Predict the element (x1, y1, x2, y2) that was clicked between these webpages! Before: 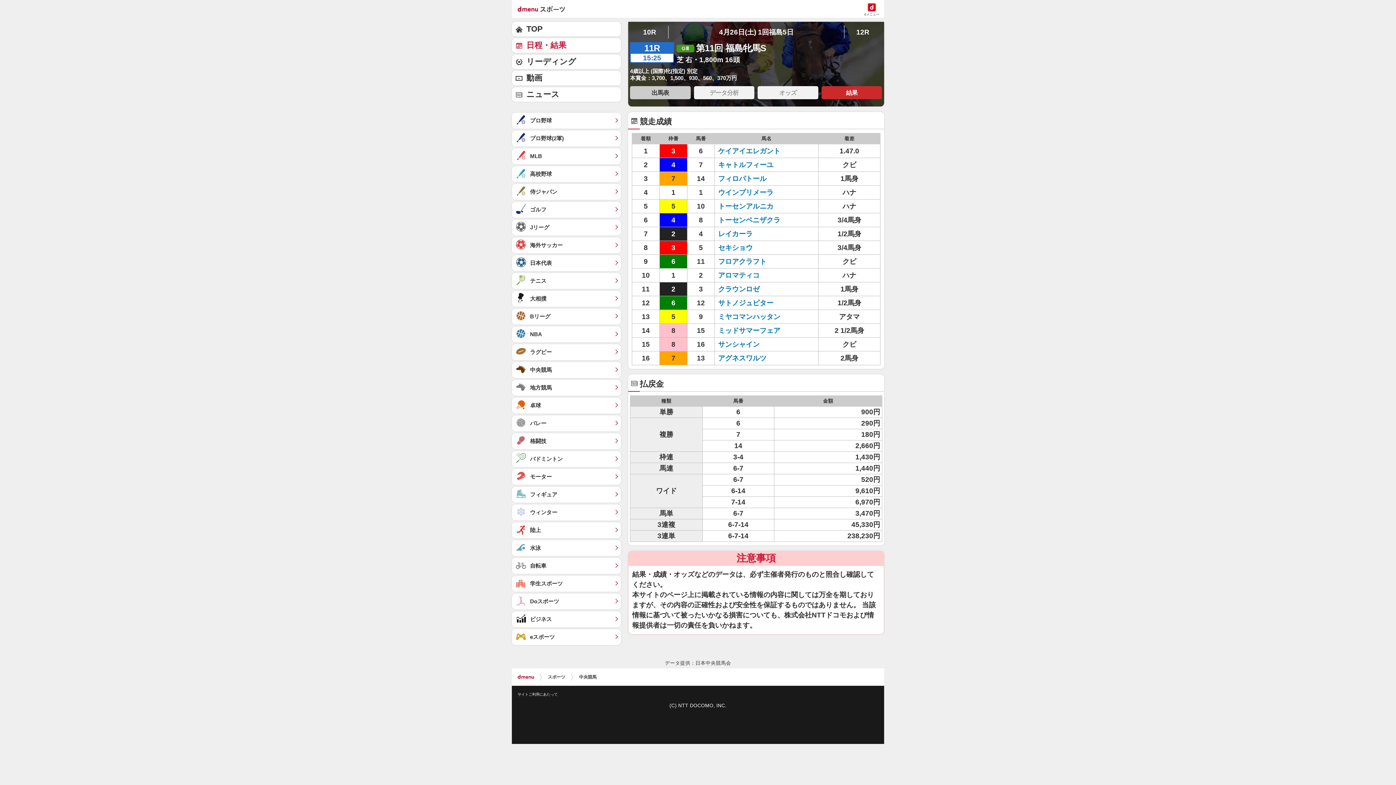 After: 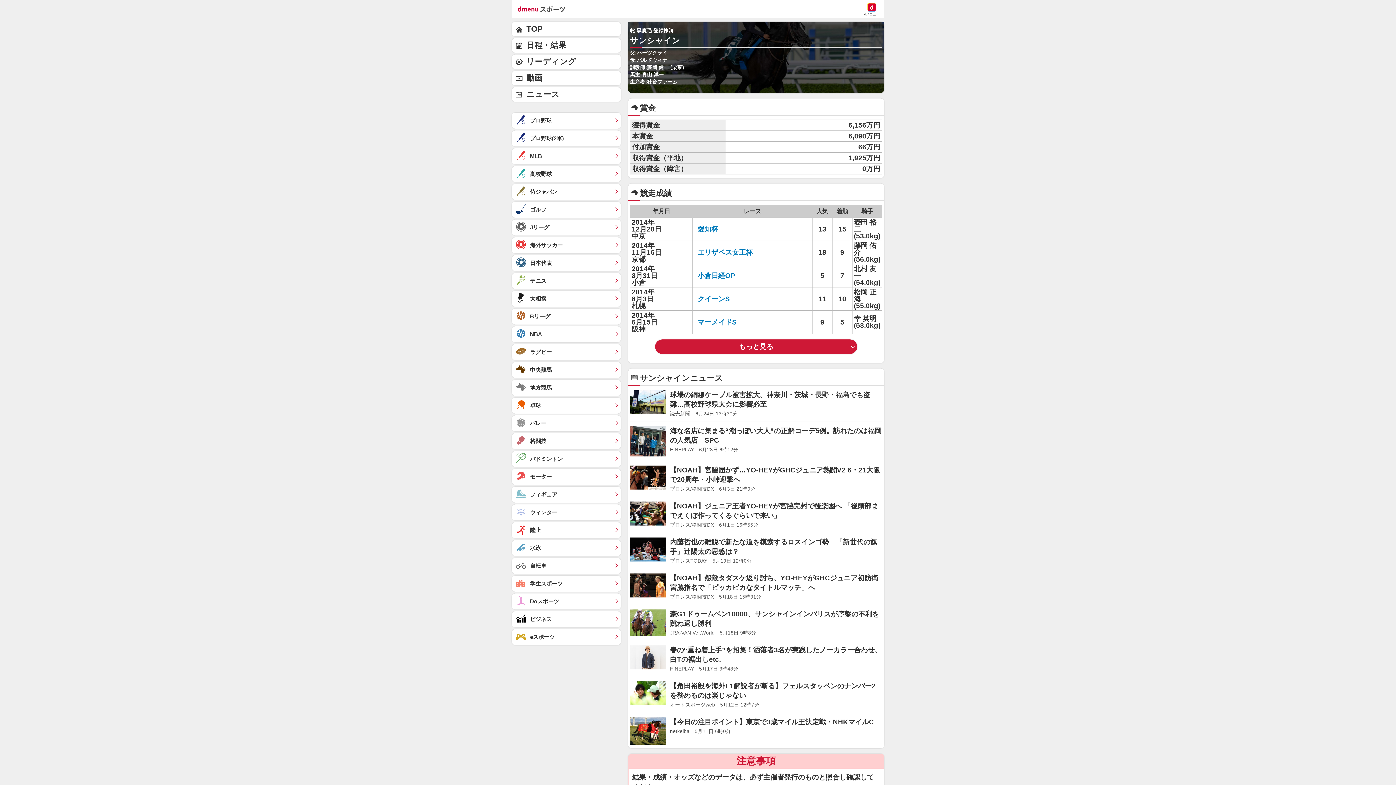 Action: label: サンシャイン bbox: (718, 340, 759, 348)